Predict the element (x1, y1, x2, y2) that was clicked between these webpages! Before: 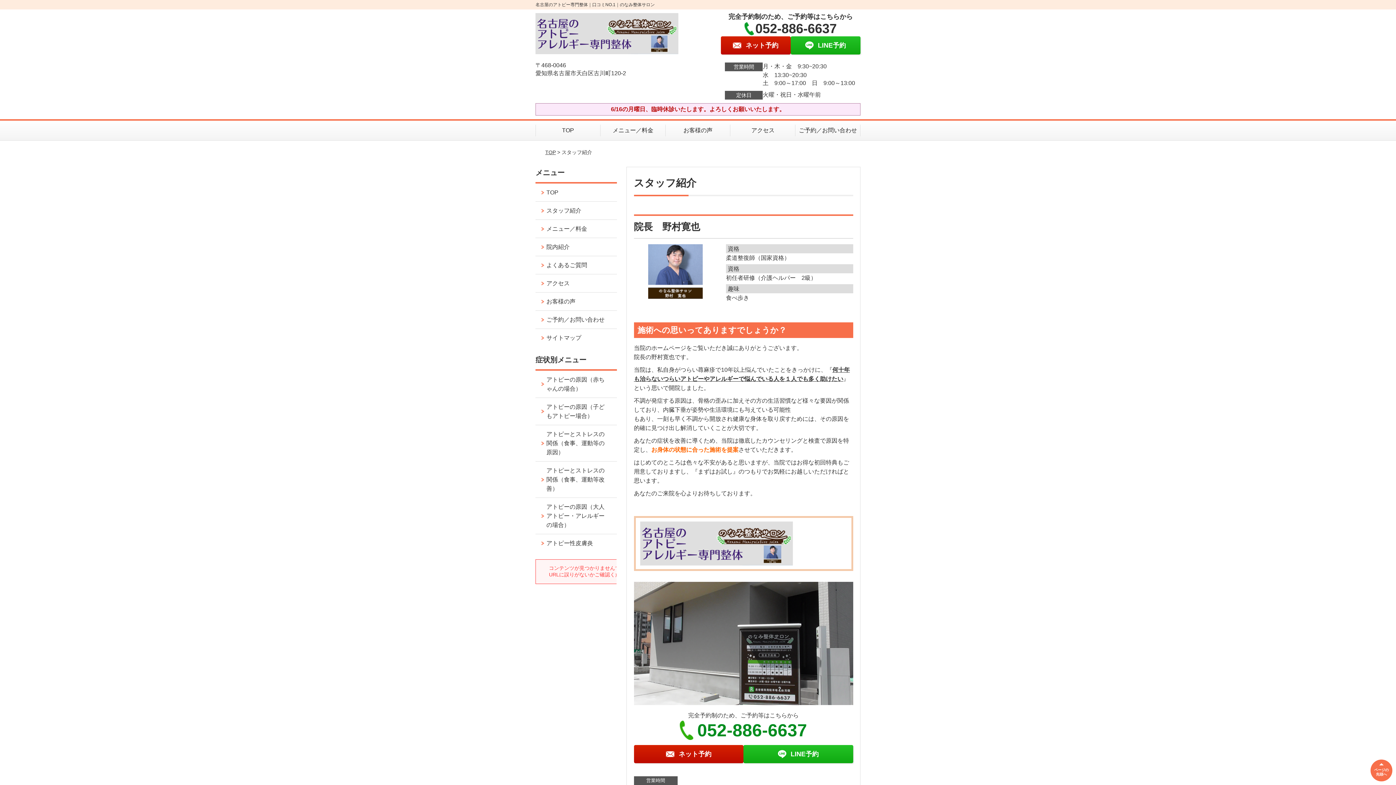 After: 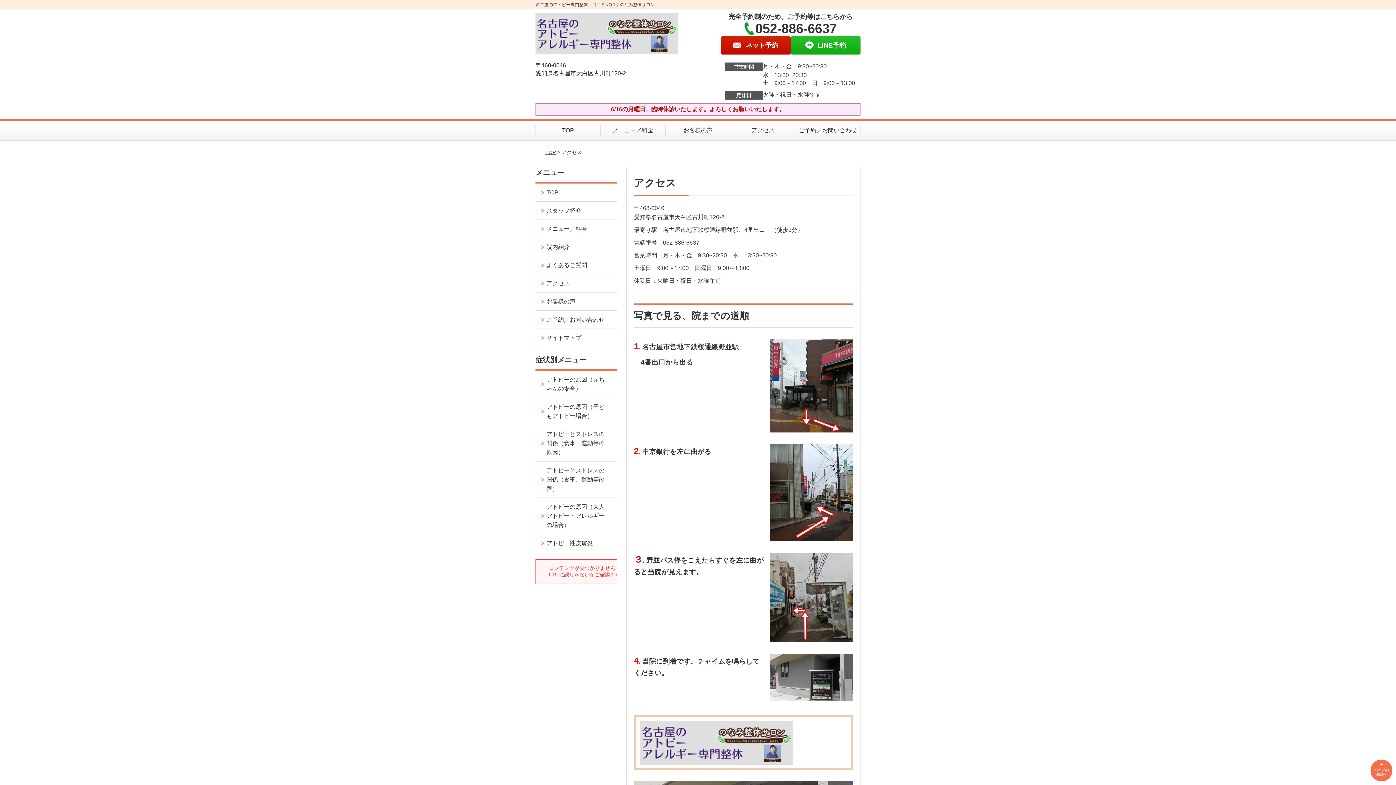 Action: label: アクセス bbox: (730, 120, 795, 140)